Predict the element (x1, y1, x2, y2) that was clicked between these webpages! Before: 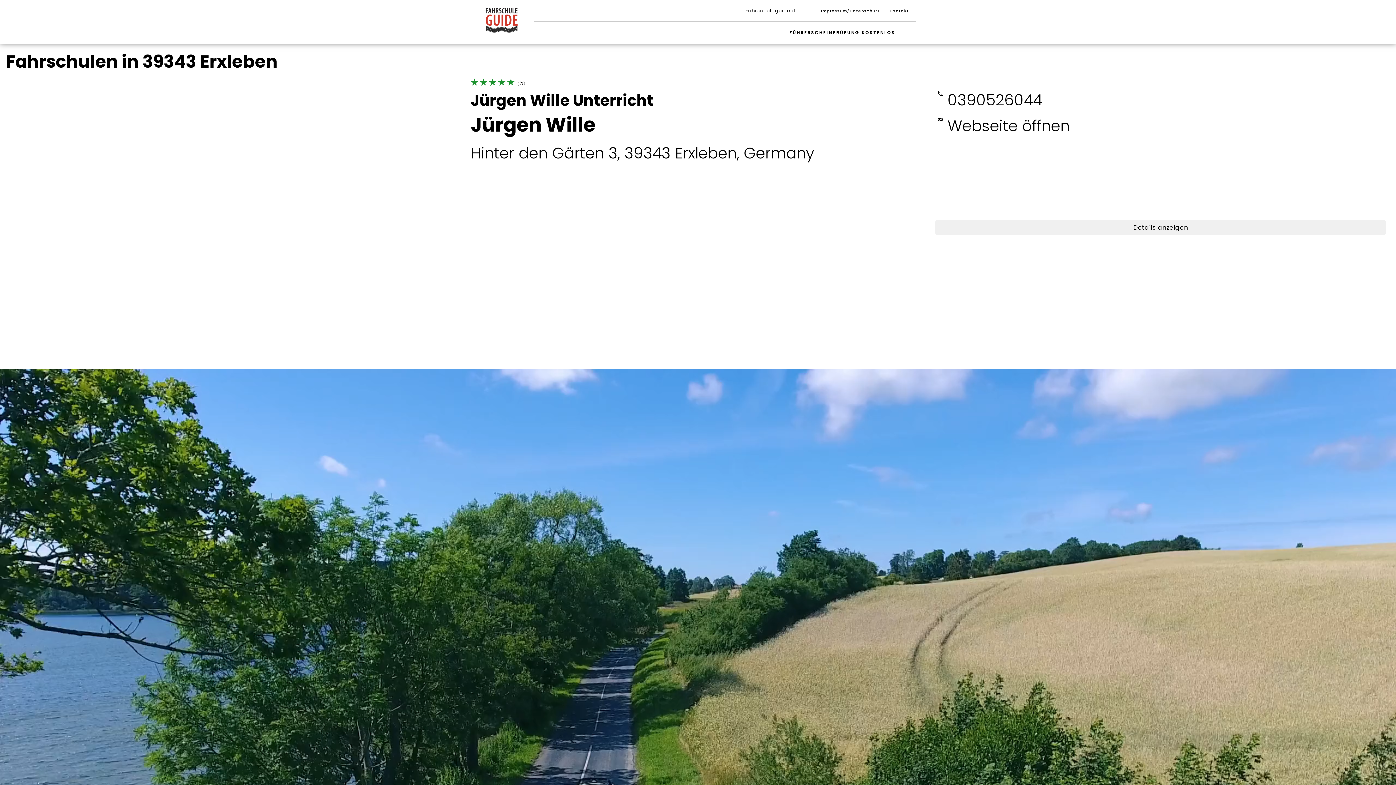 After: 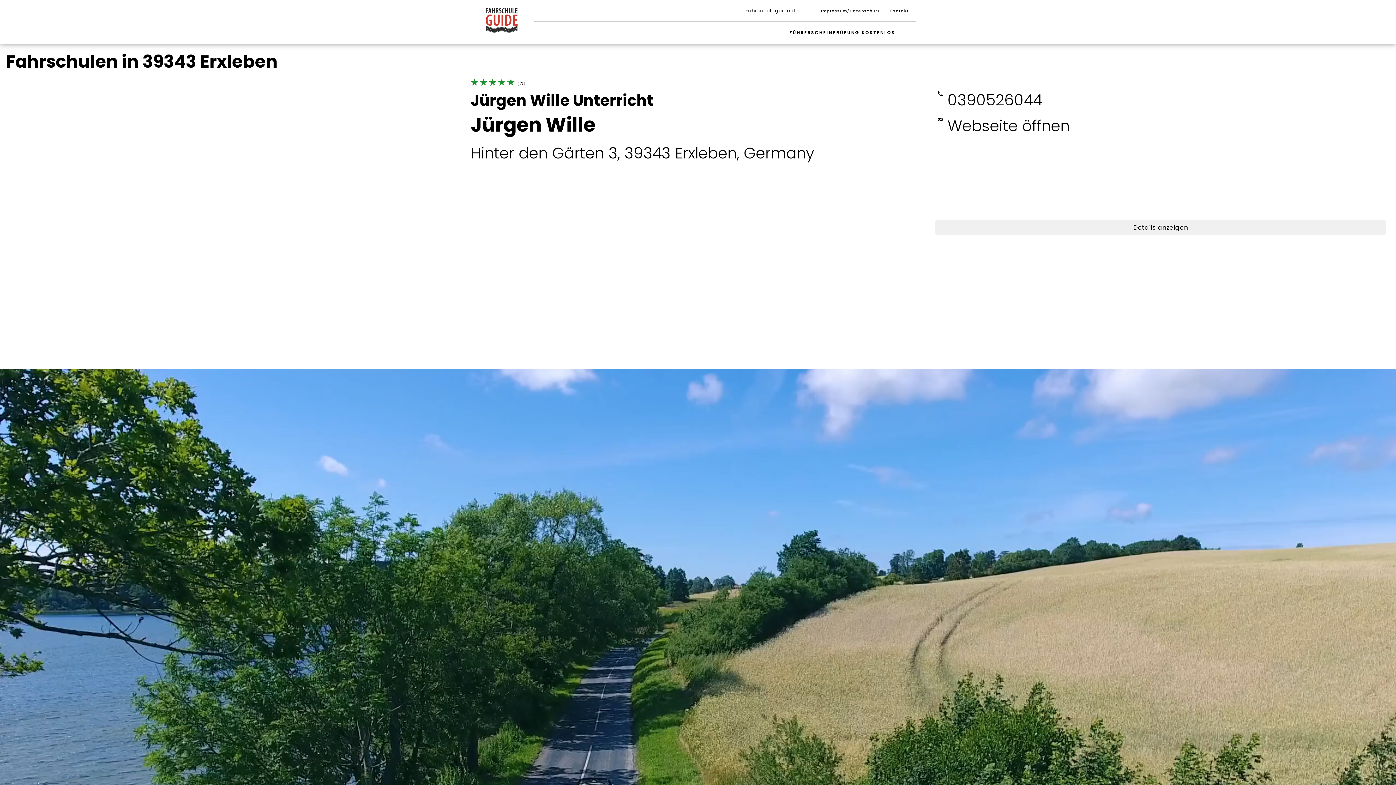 Action: label: 0390526044 bbox: (947, 89, 1042, 110)